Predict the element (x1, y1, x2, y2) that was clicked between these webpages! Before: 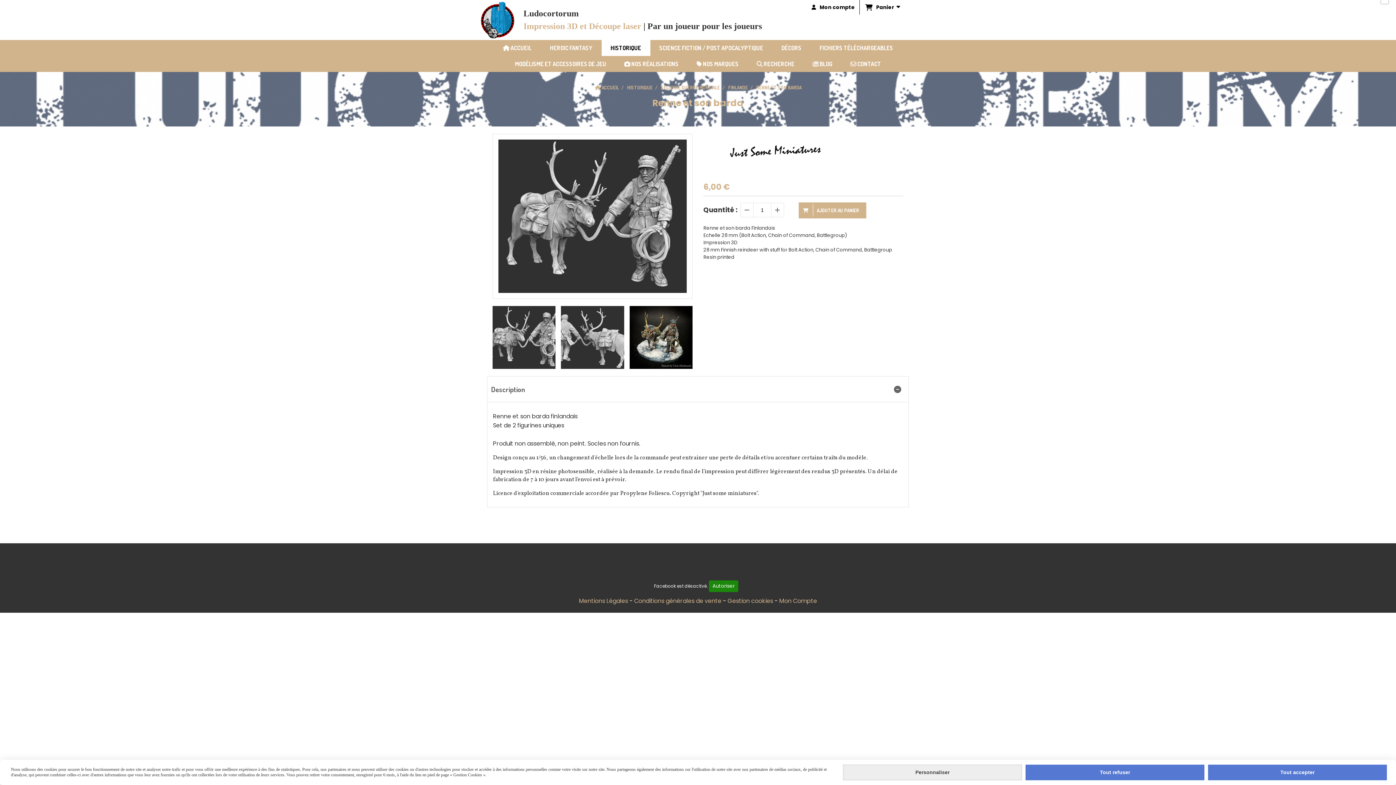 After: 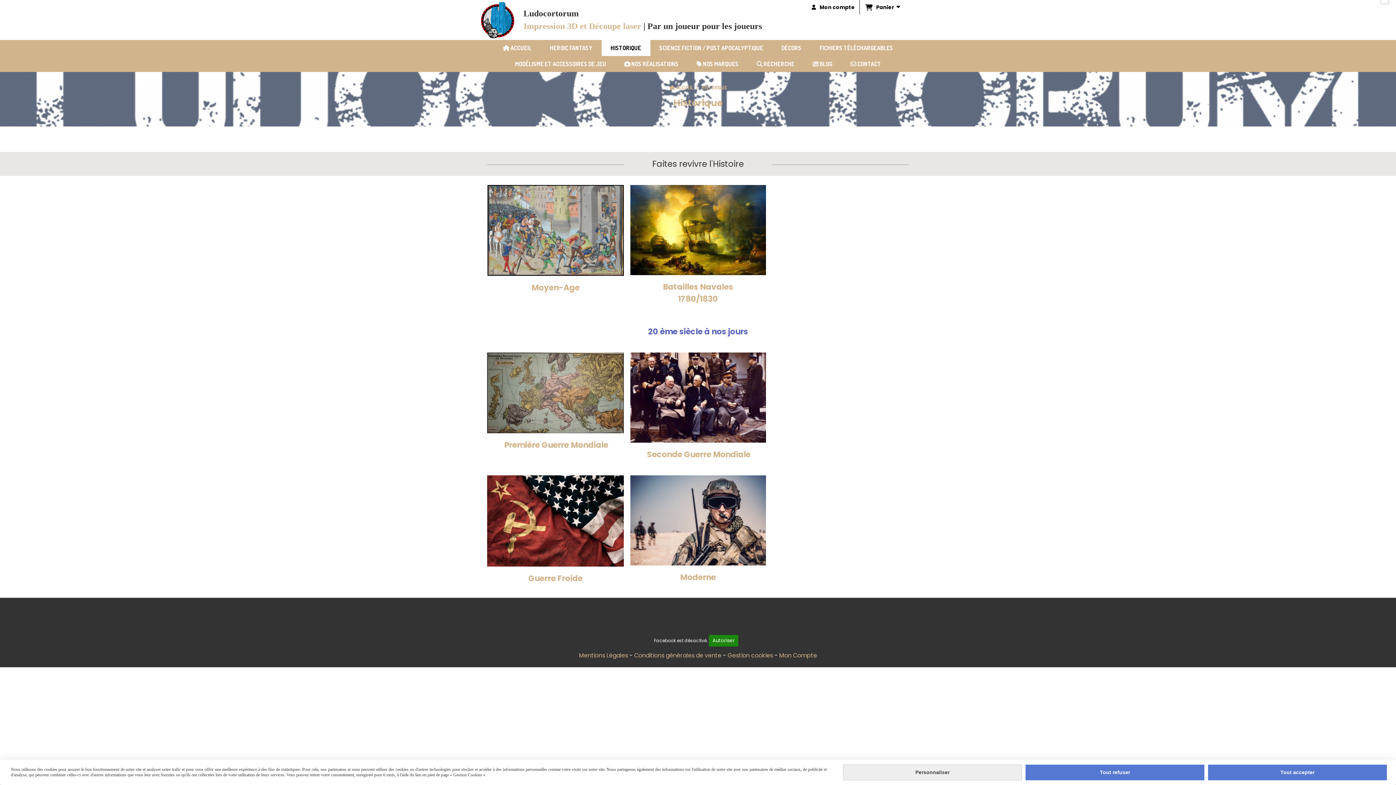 Action: bbox: (601, 40, 650, 56) label: HISTORIQUE